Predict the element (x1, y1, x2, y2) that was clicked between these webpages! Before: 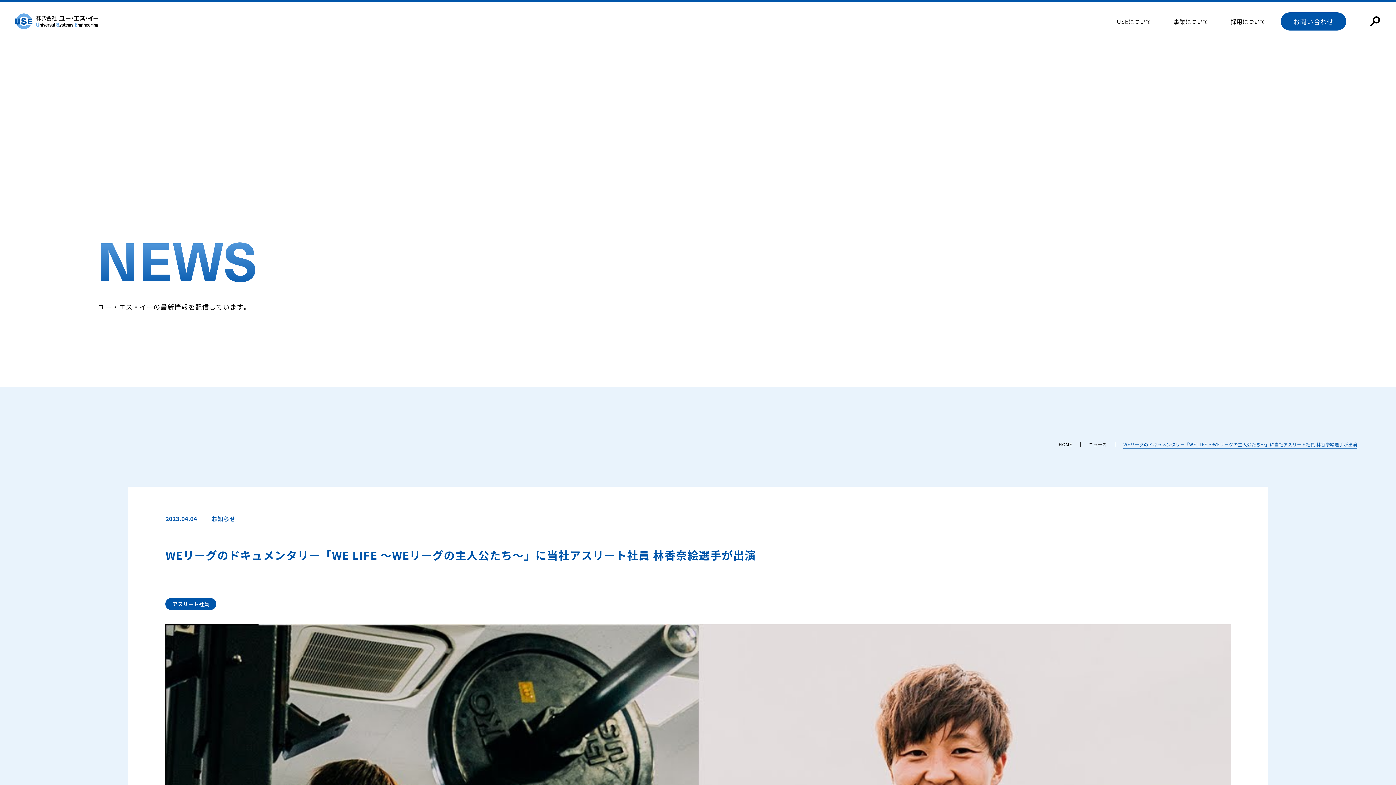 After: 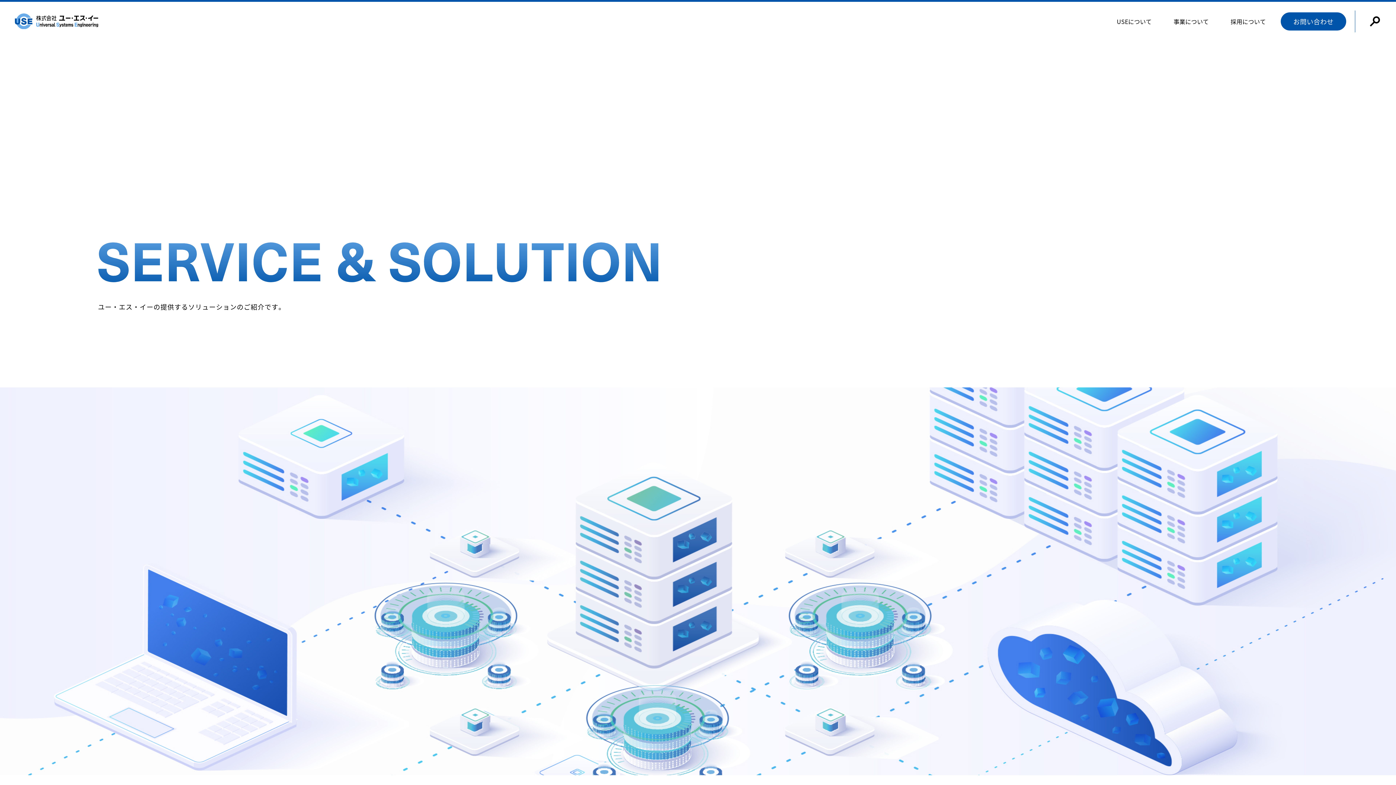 Action: bbox: (1173, 0, 1209, 43) label: 事業について